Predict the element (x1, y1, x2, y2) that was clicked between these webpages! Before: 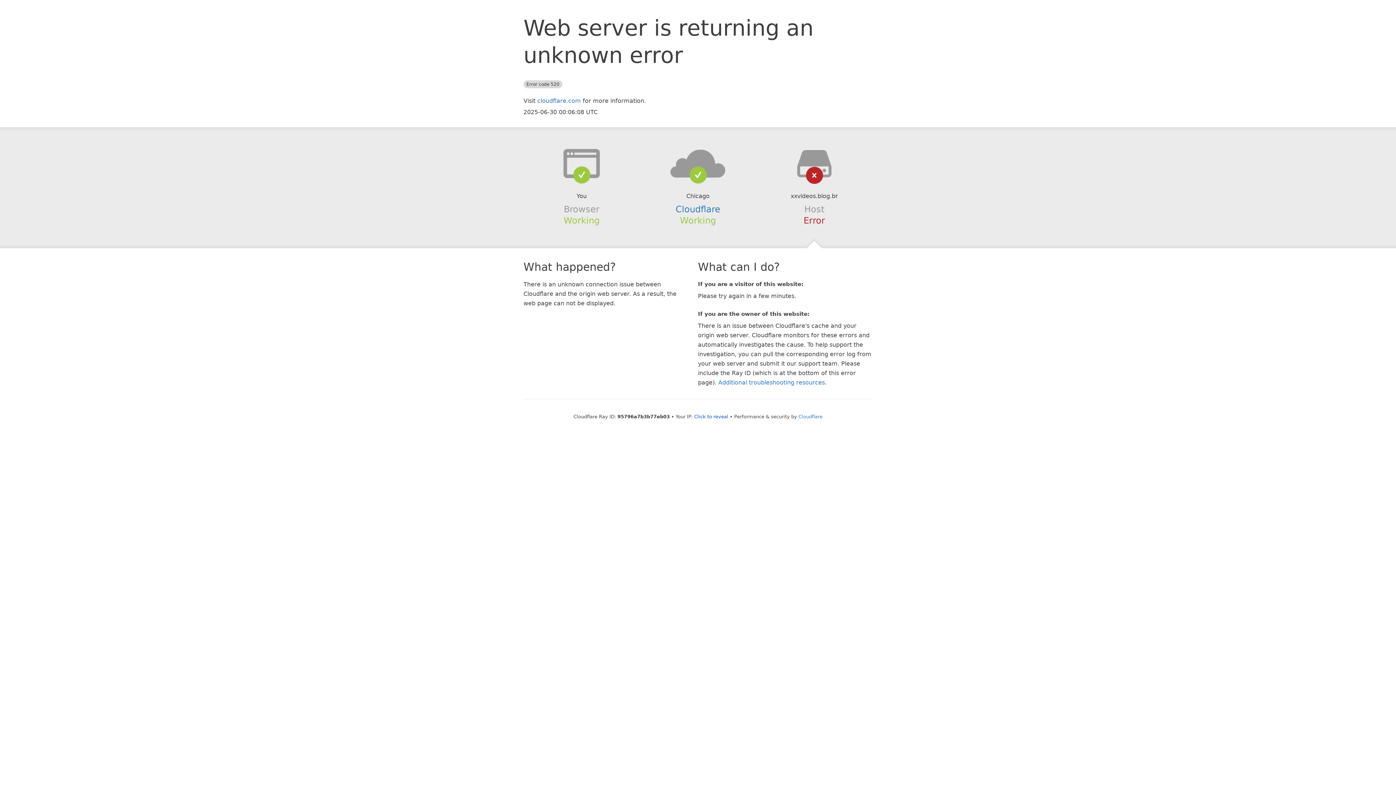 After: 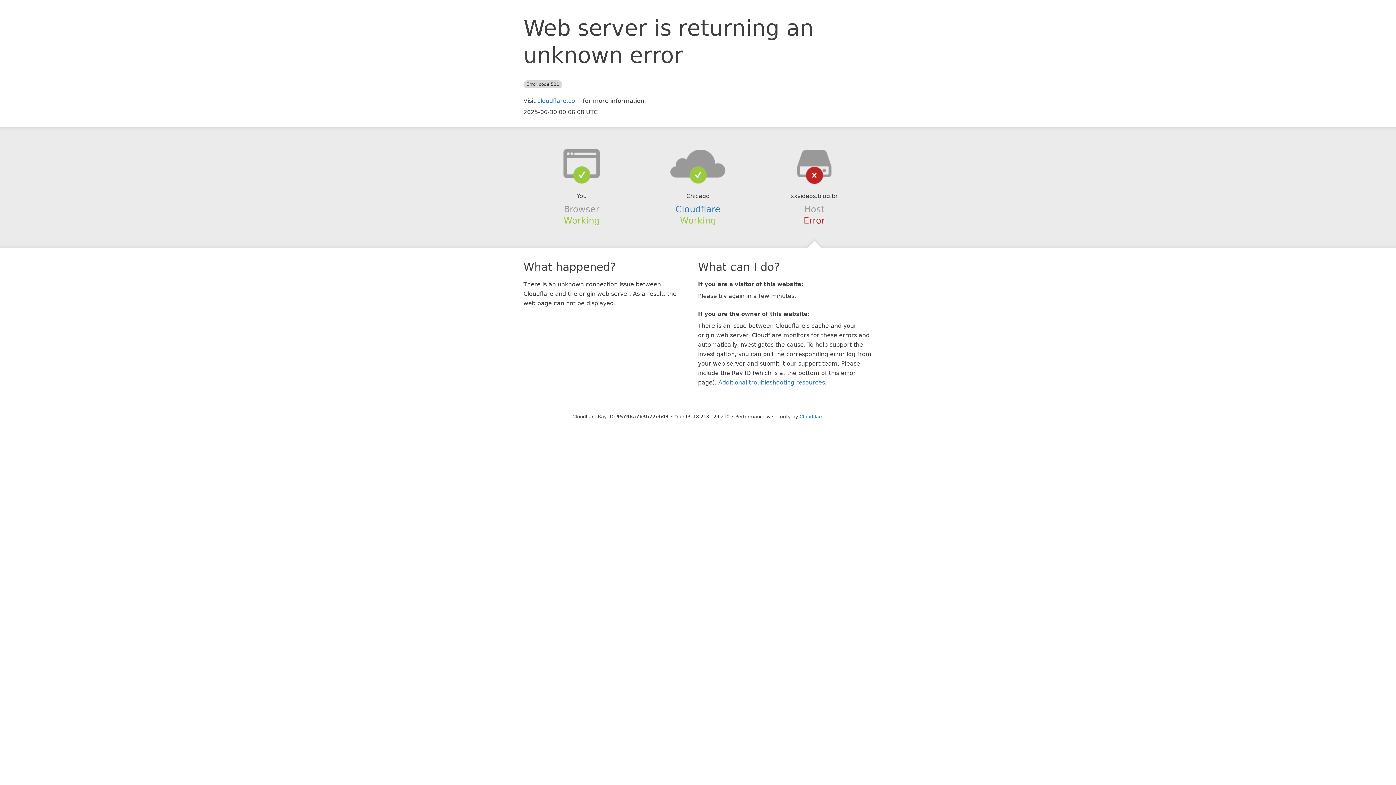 Action: bbox: (694, 414, 728, 419) label: Click to reveal